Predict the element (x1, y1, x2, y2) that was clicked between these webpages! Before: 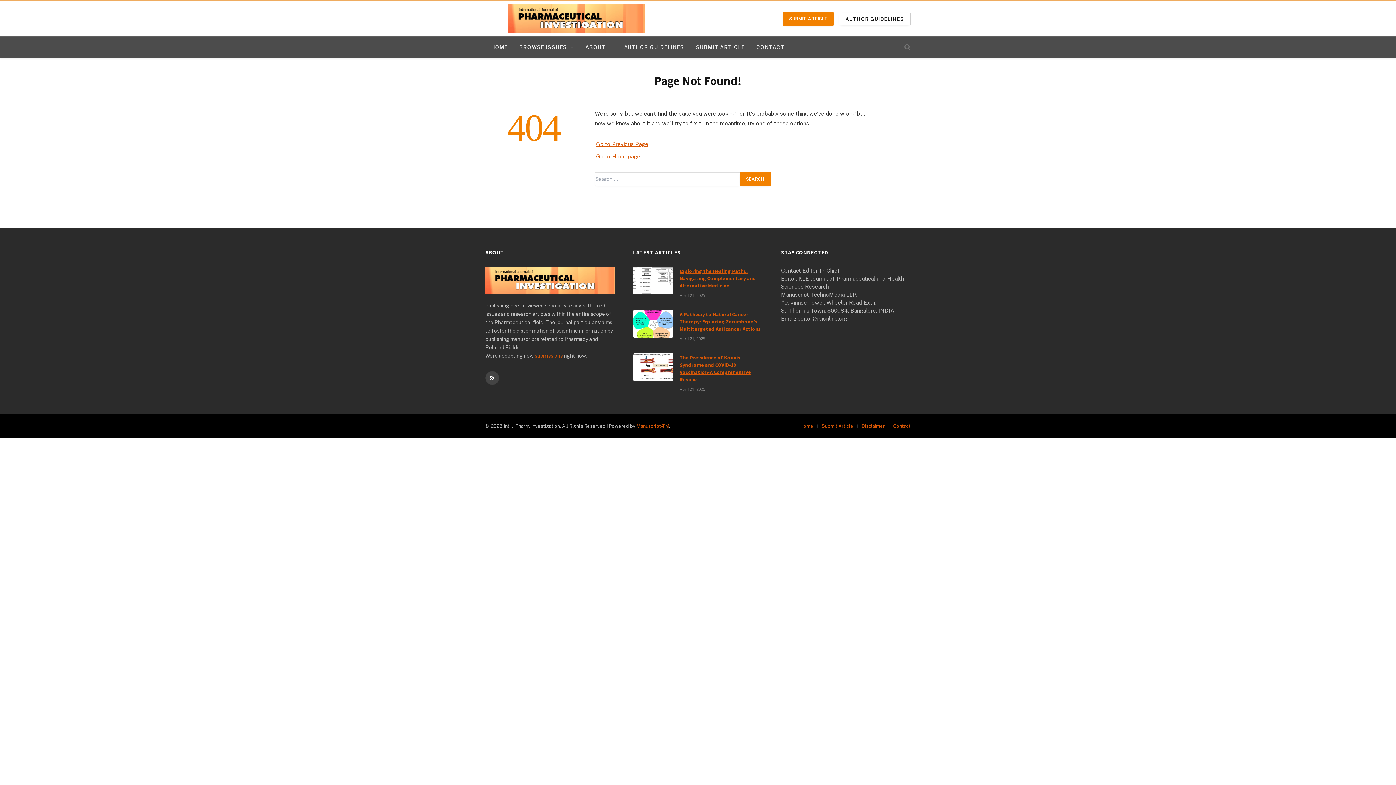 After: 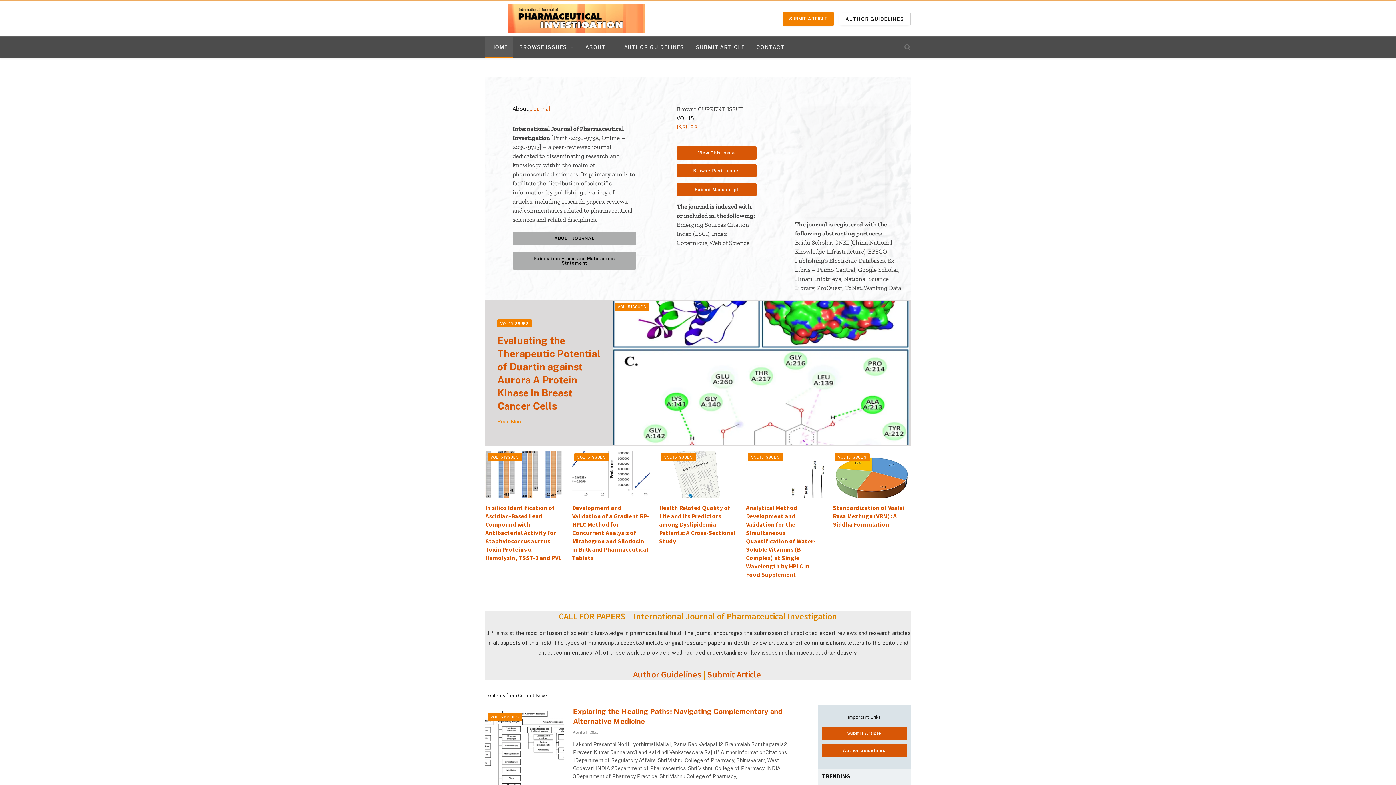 Action: label: HOME bbox: (485, 36, 513, 57)